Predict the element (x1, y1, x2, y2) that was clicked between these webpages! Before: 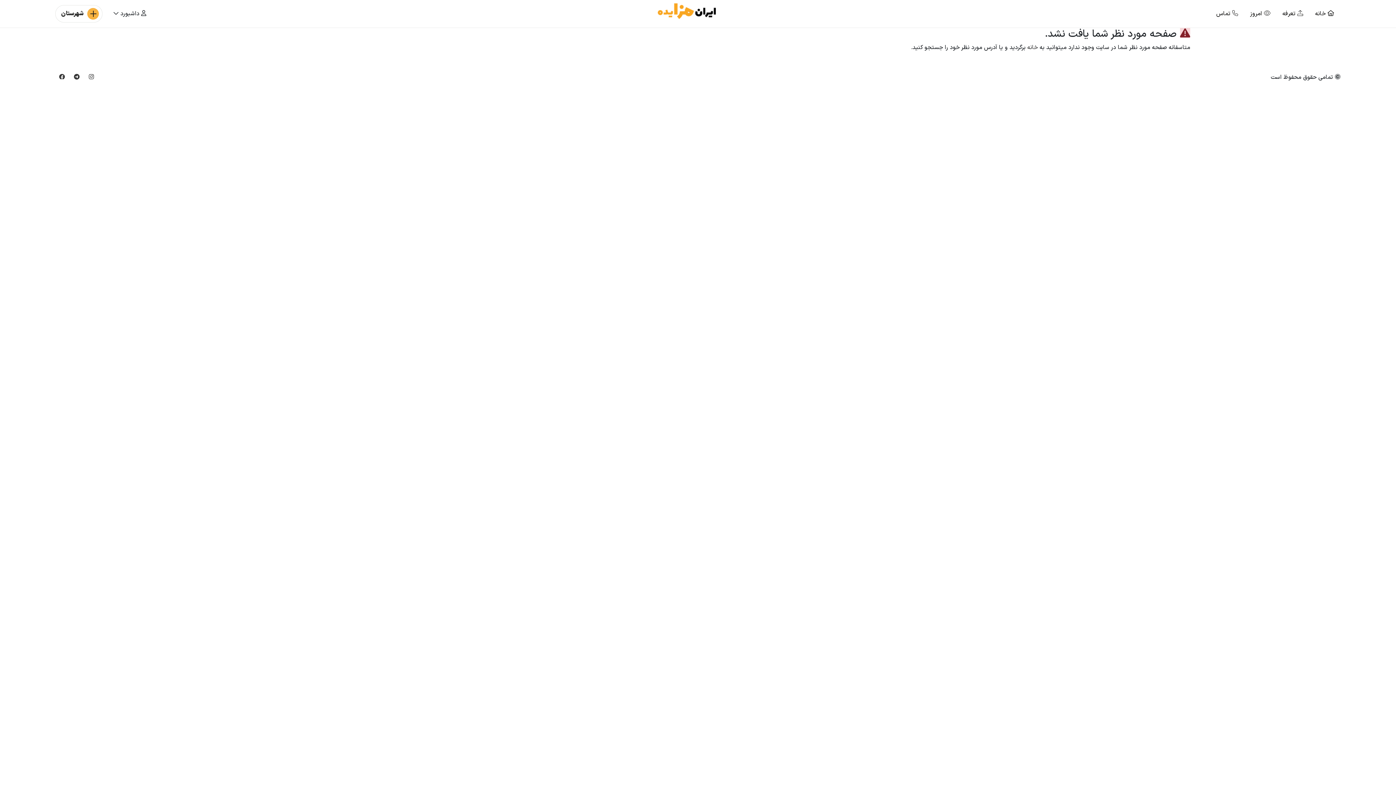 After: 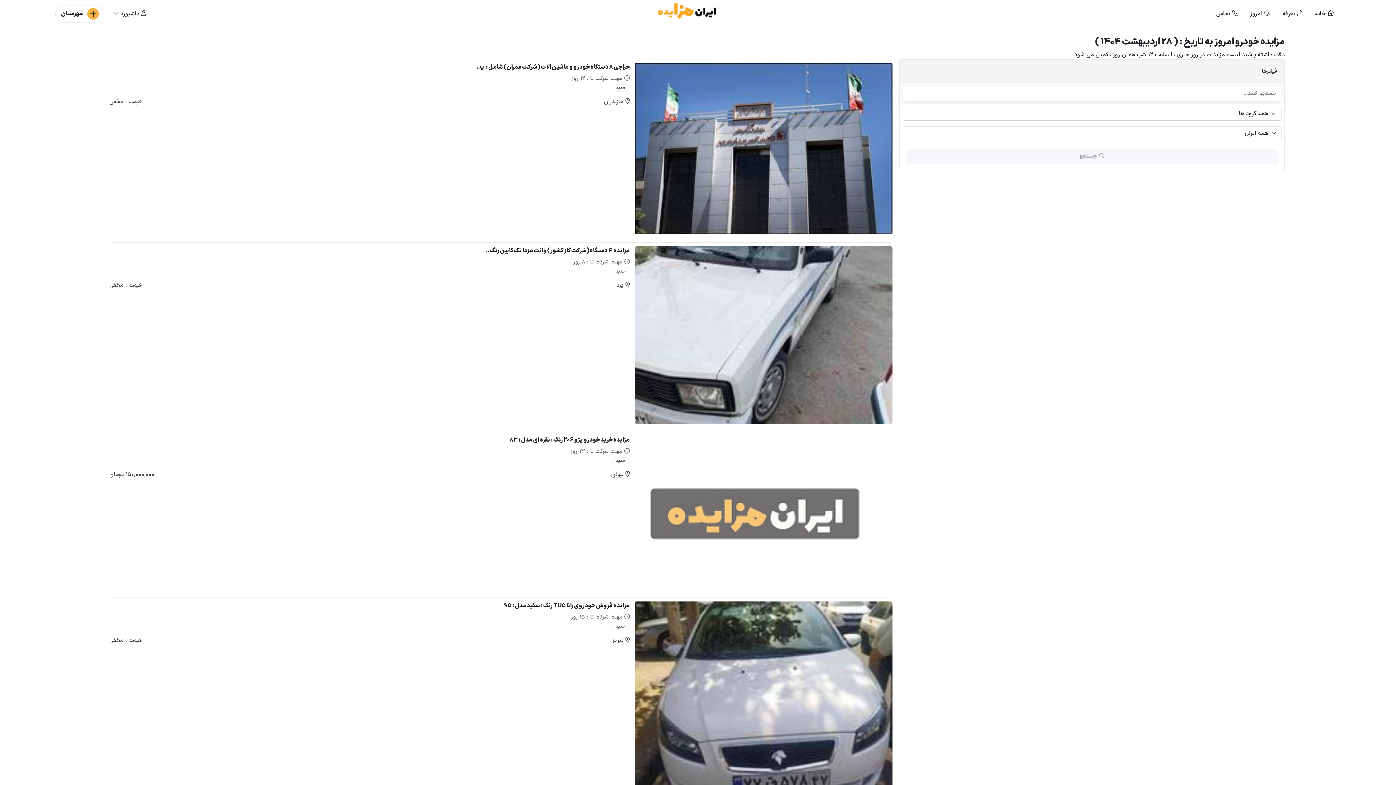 Action: label:  امروز bbox: (1244, 4, 1276, 23)